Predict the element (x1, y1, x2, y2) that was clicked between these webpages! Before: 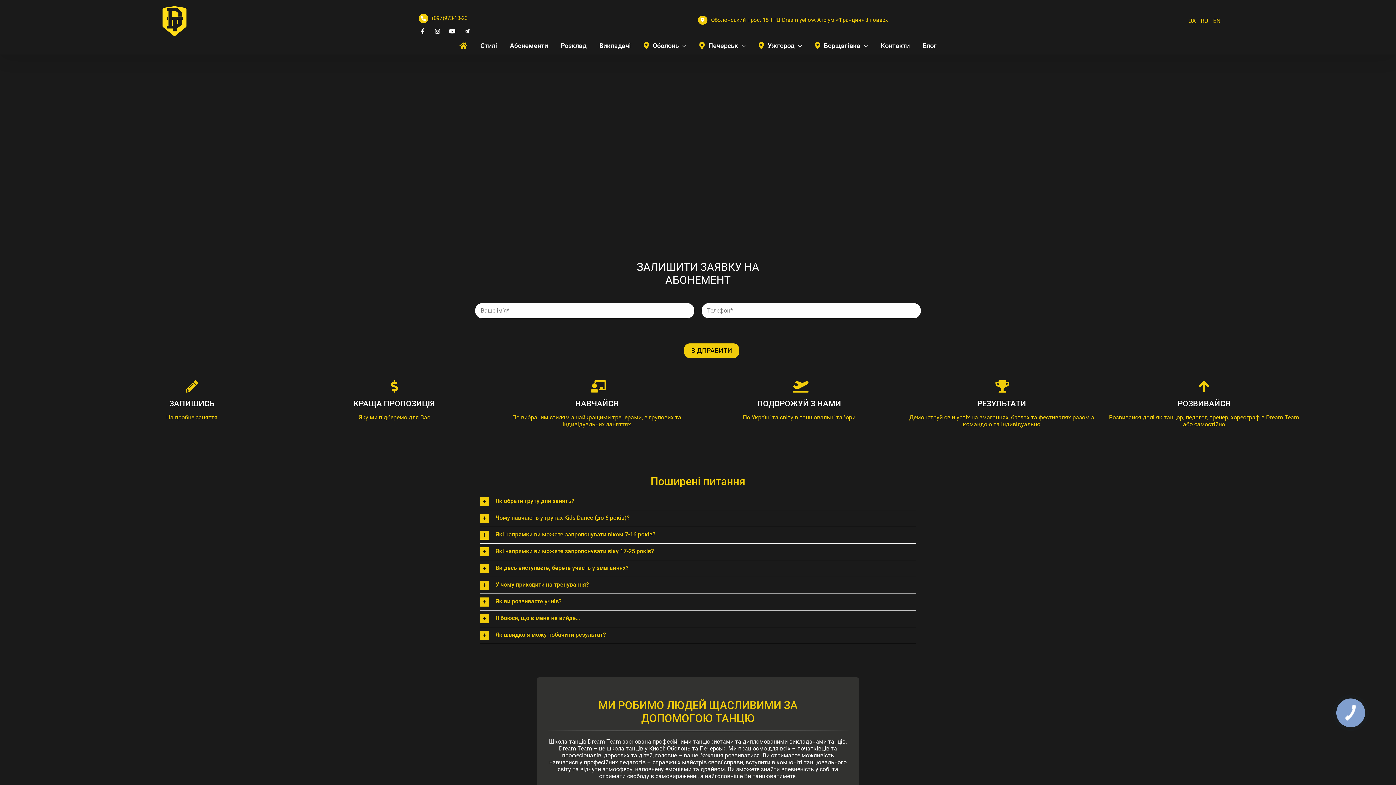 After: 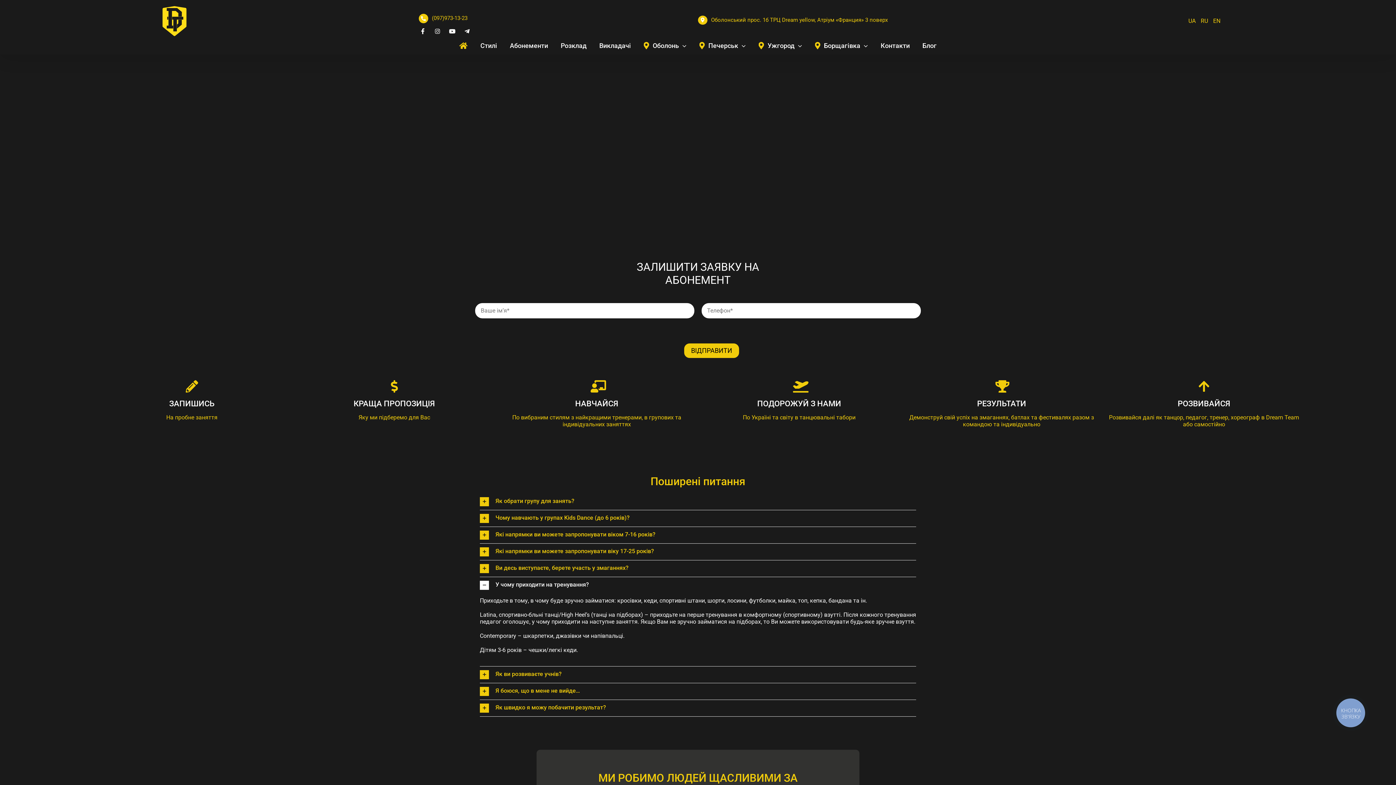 Action: bbox: (479, 577, 916, 593) label: У чому приходити на тренування?